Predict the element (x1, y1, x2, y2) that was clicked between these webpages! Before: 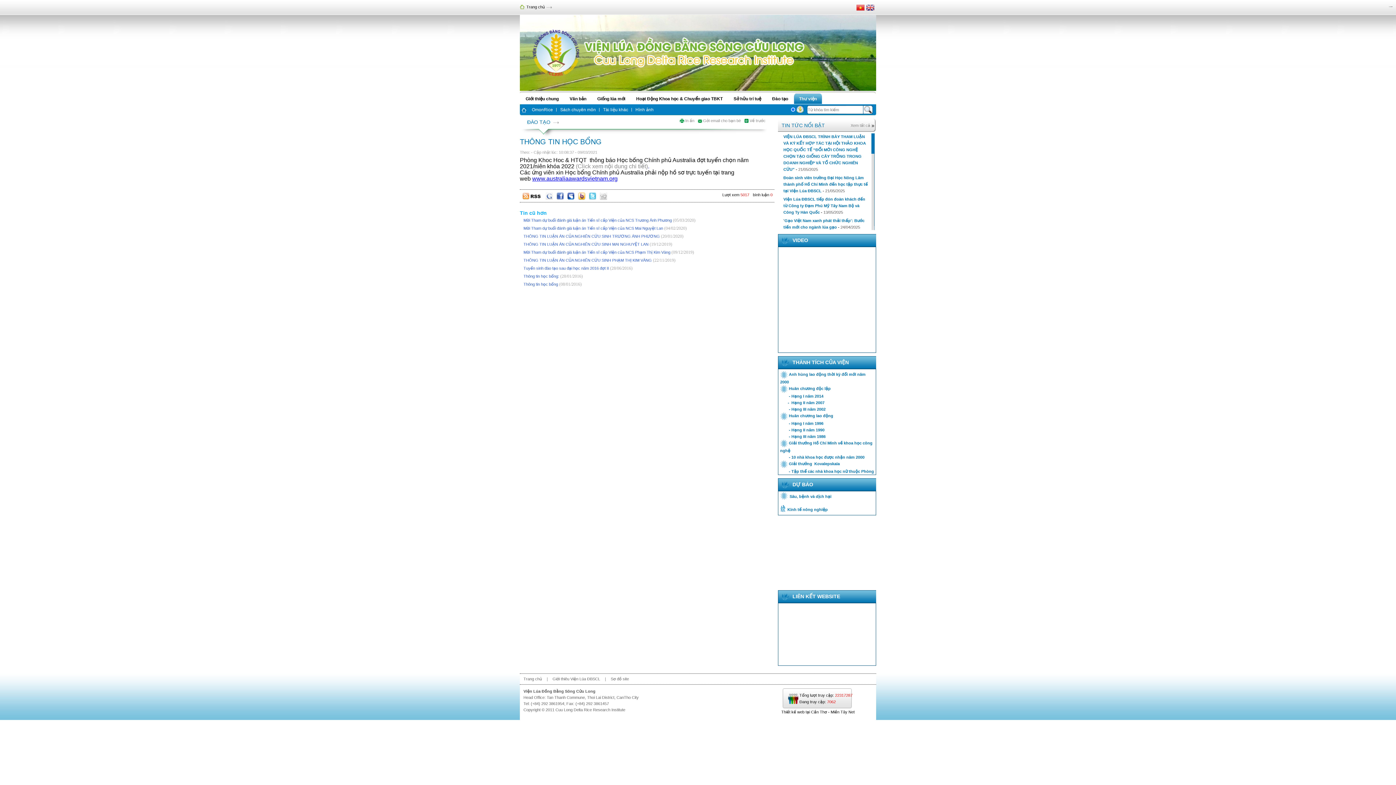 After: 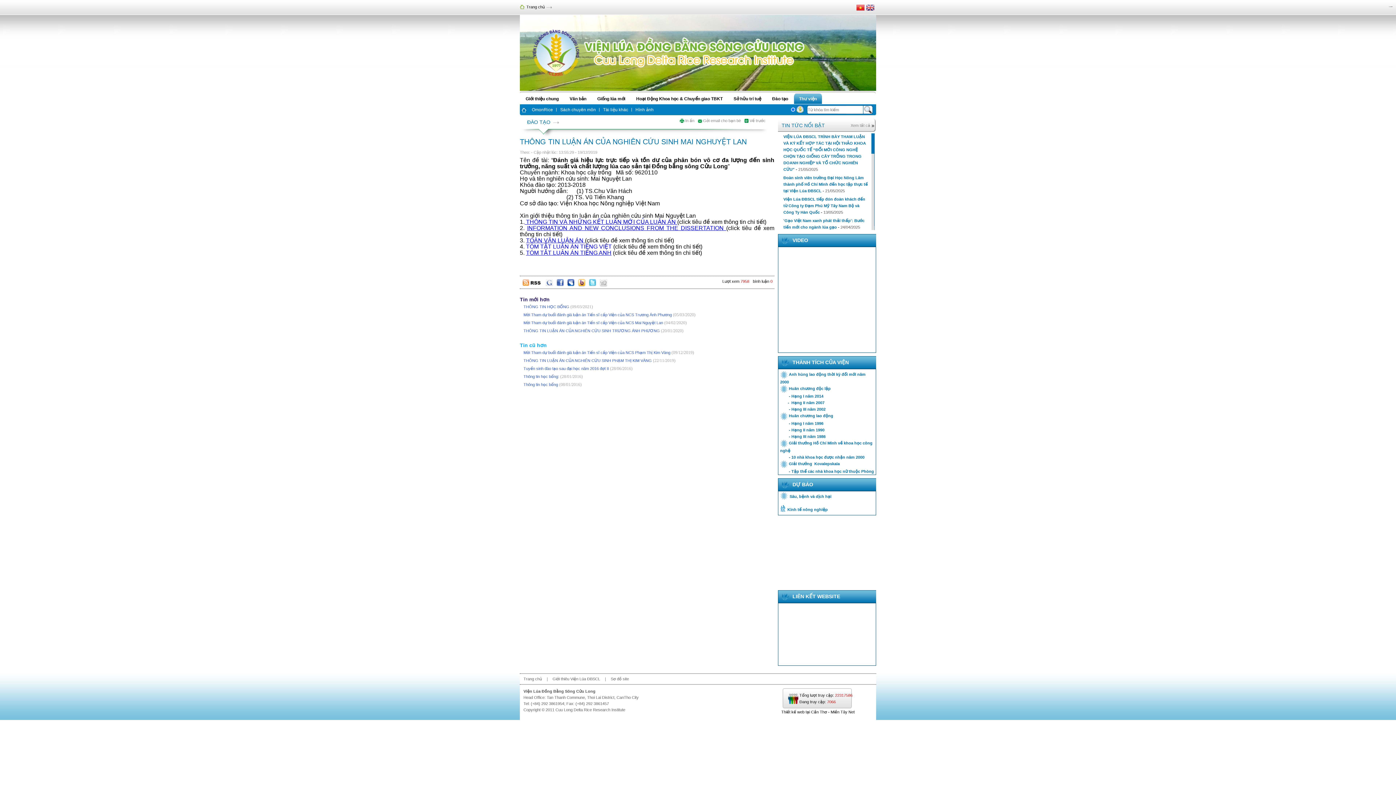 Action: bbox: (523, 242, 672, 246) label: THÔNG TIN LUẬN ÁN CỦA NGHIÊN CỨU SINH MAI NGHUYỆT LAN (19/12/2019)